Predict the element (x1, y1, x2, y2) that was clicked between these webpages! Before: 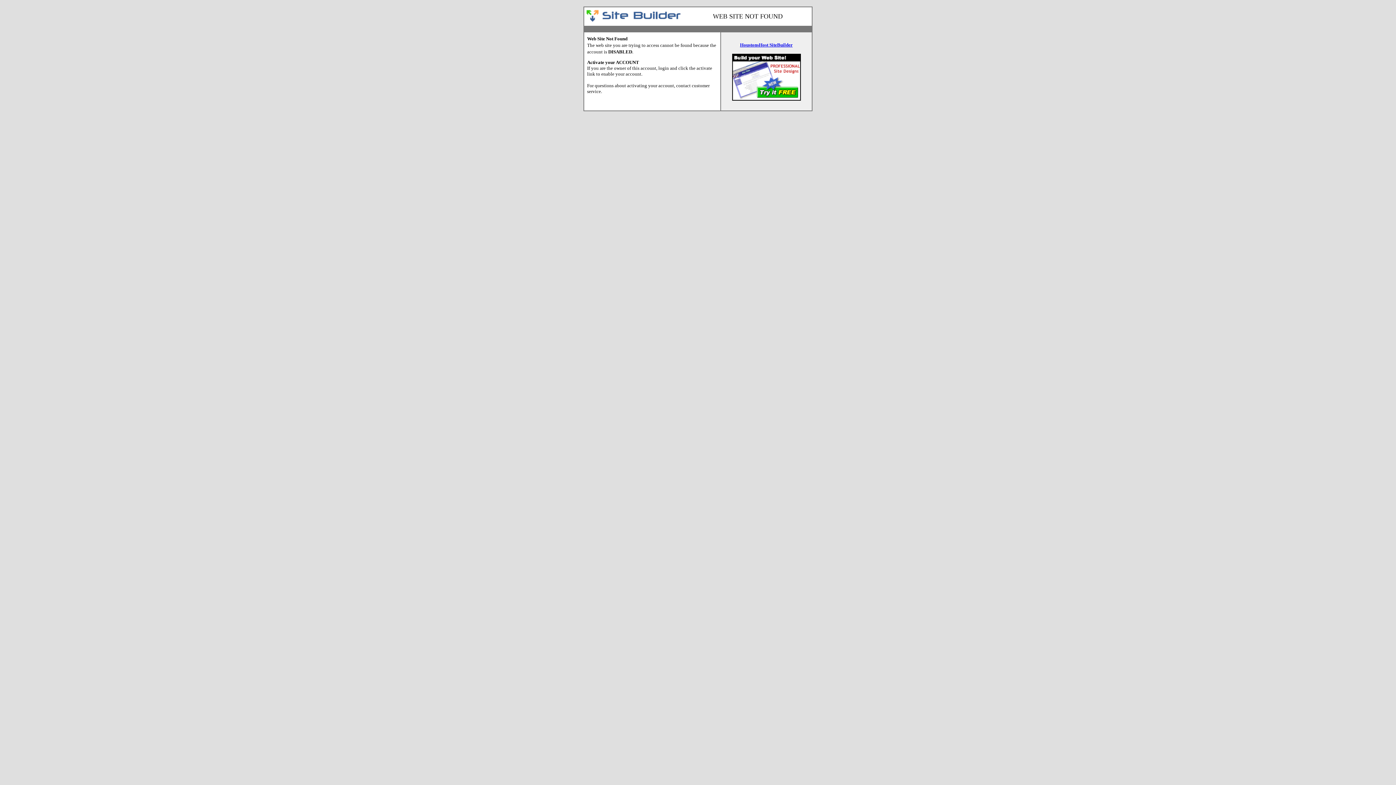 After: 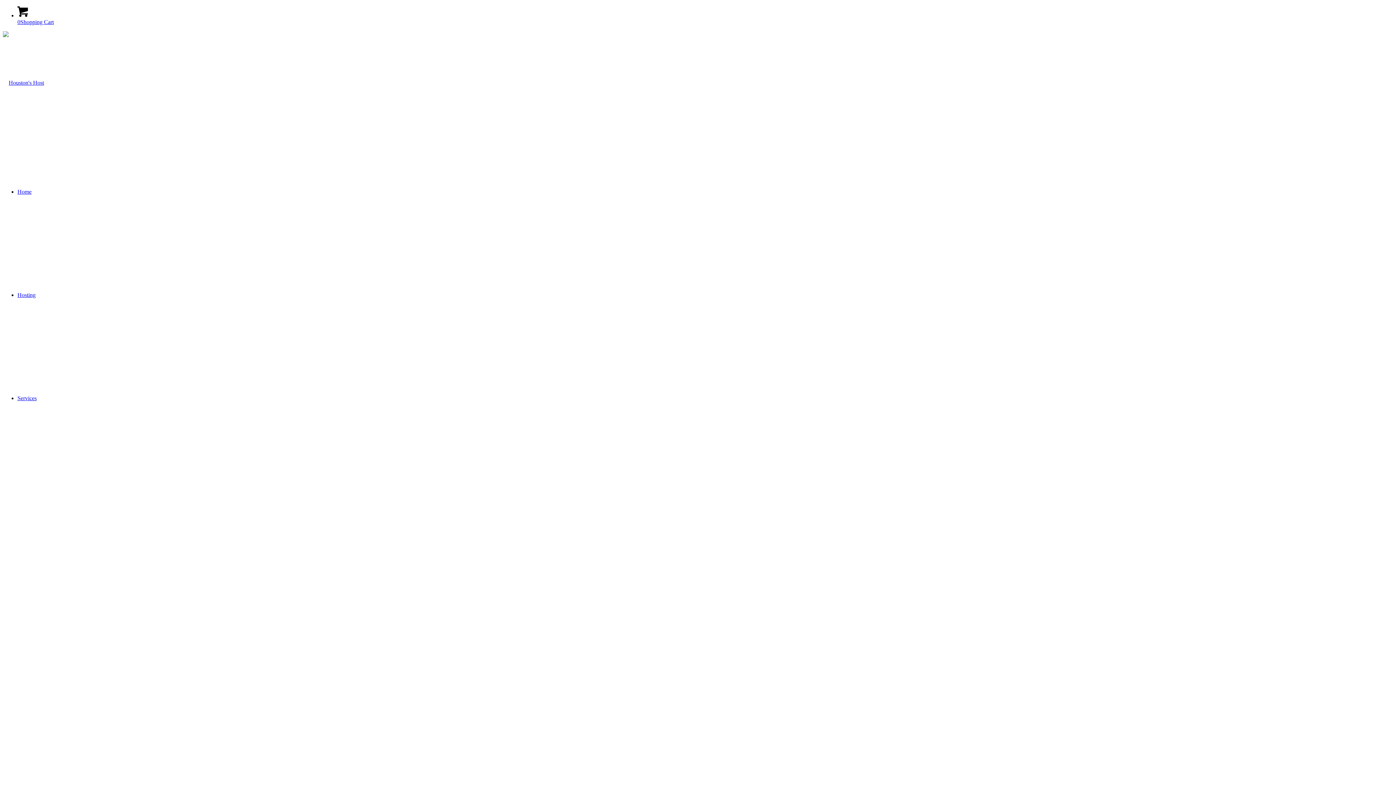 Action: bbox: (585, 17, 682, 24)